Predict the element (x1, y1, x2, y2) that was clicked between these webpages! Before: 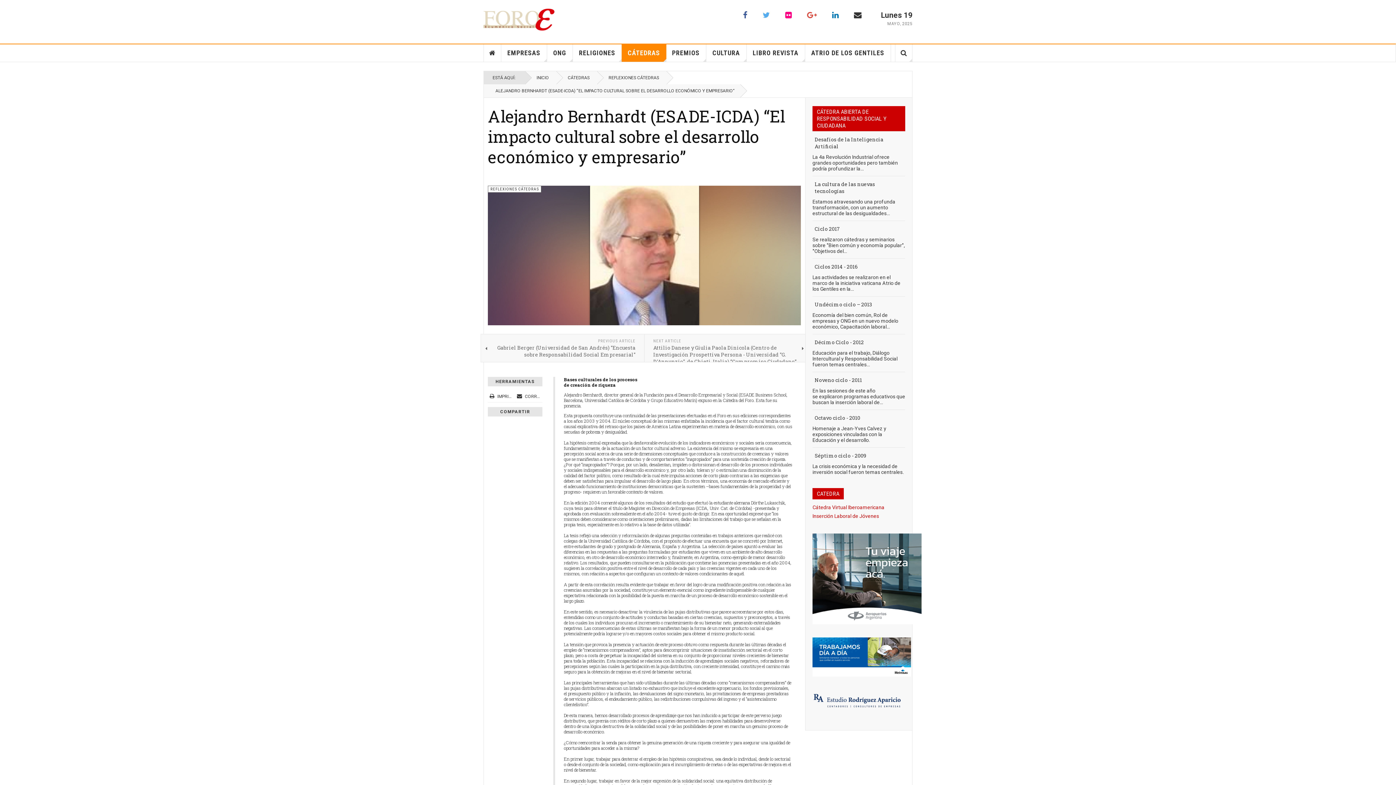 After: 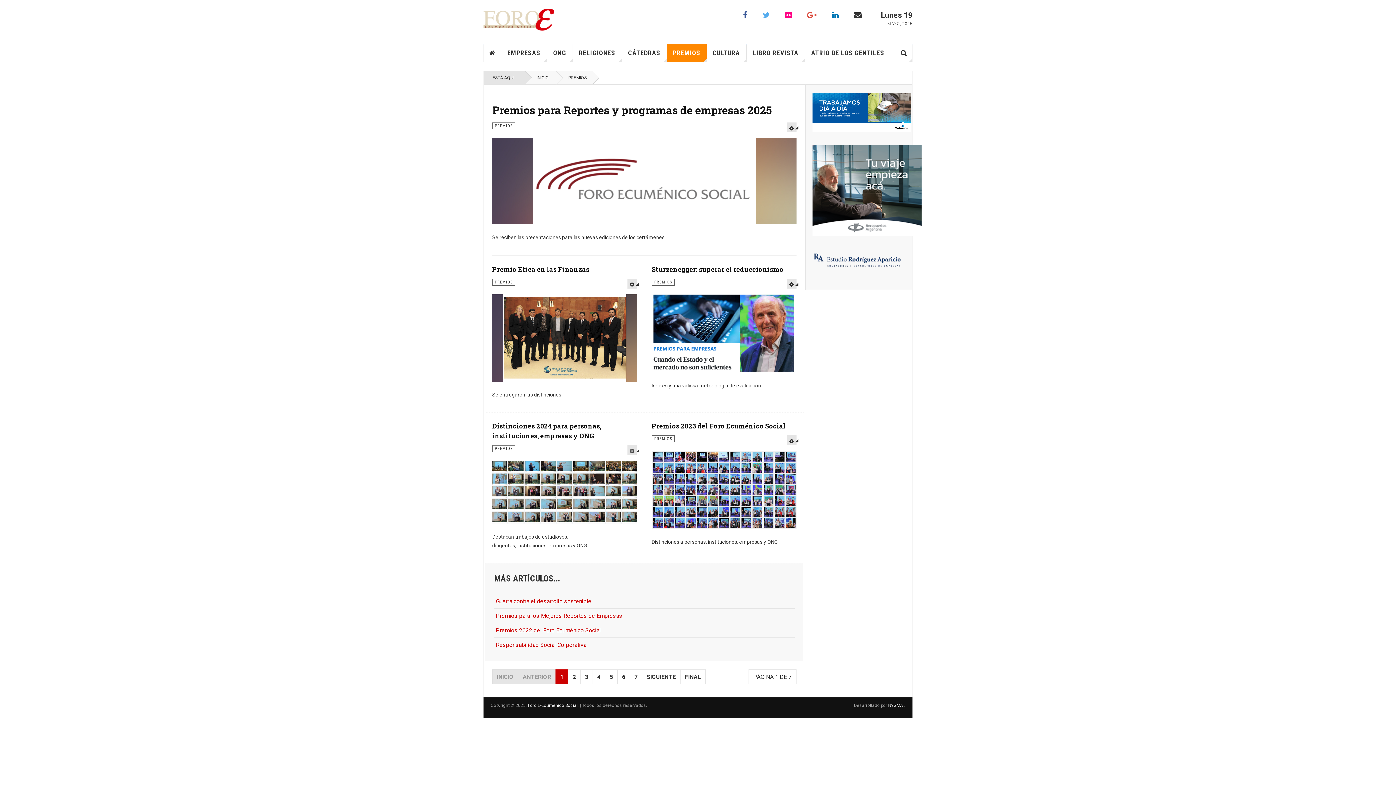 Action: label: PREMIOS bbox: (666, 44, 706, 61)